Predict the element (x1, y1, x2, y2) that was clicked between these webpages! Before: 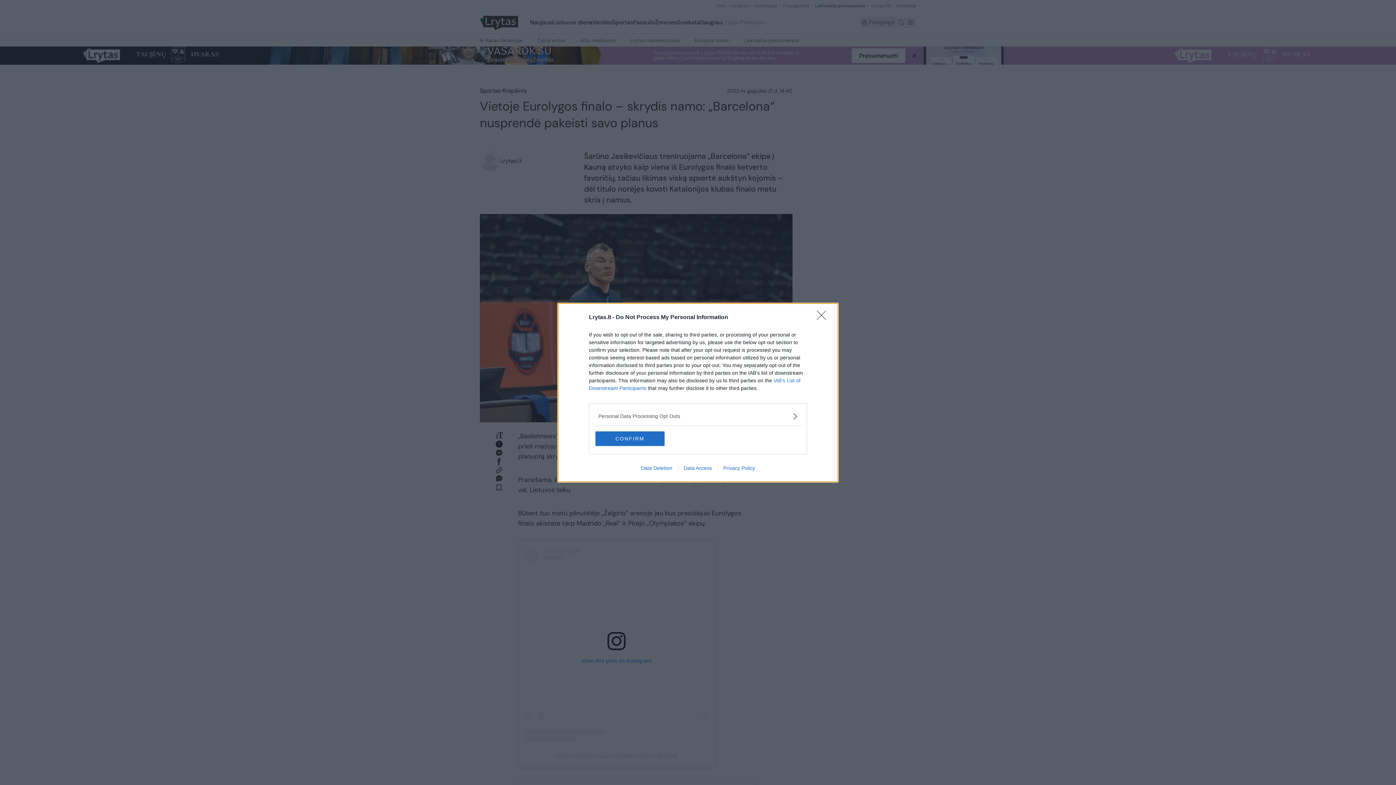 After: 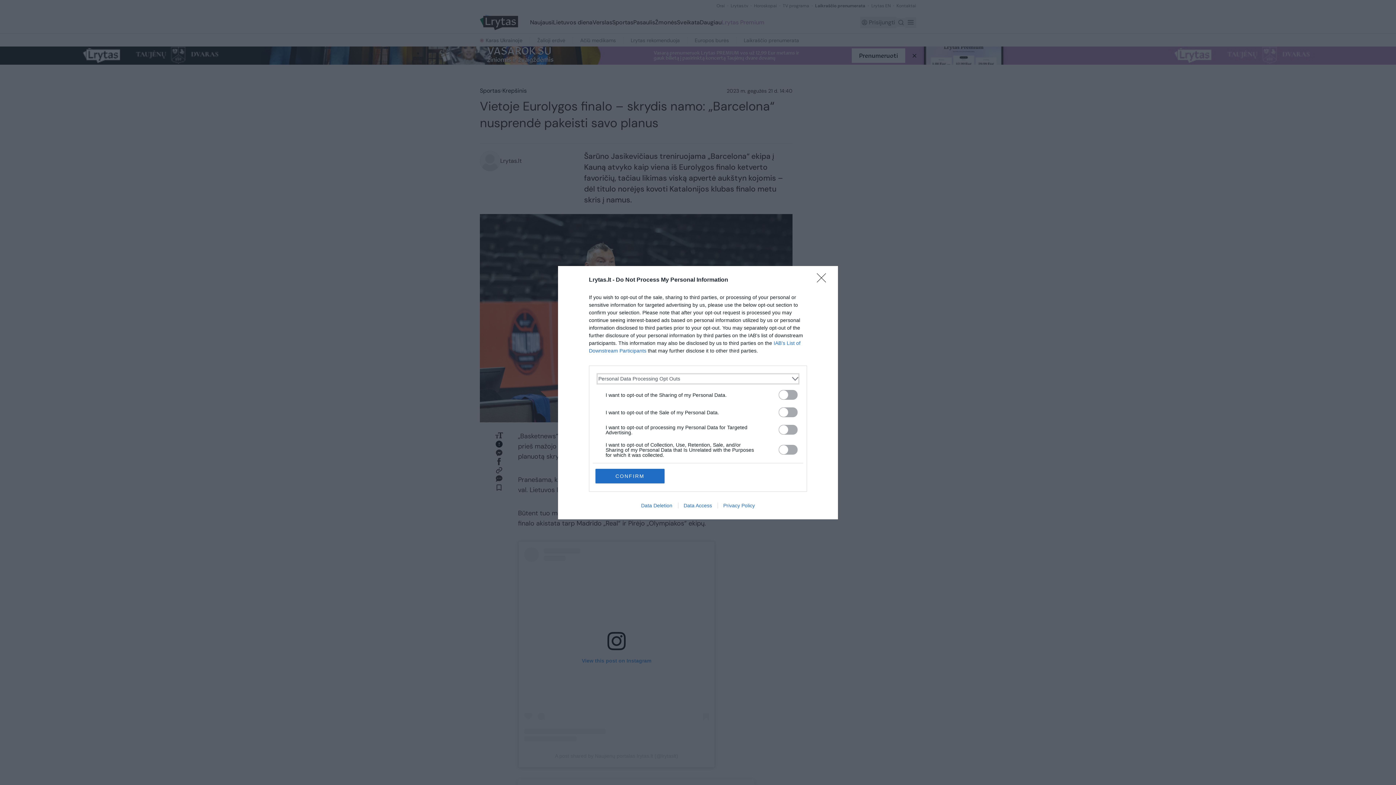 Action: bbox: (598, 412, 797, 420) label: Opt-Outs